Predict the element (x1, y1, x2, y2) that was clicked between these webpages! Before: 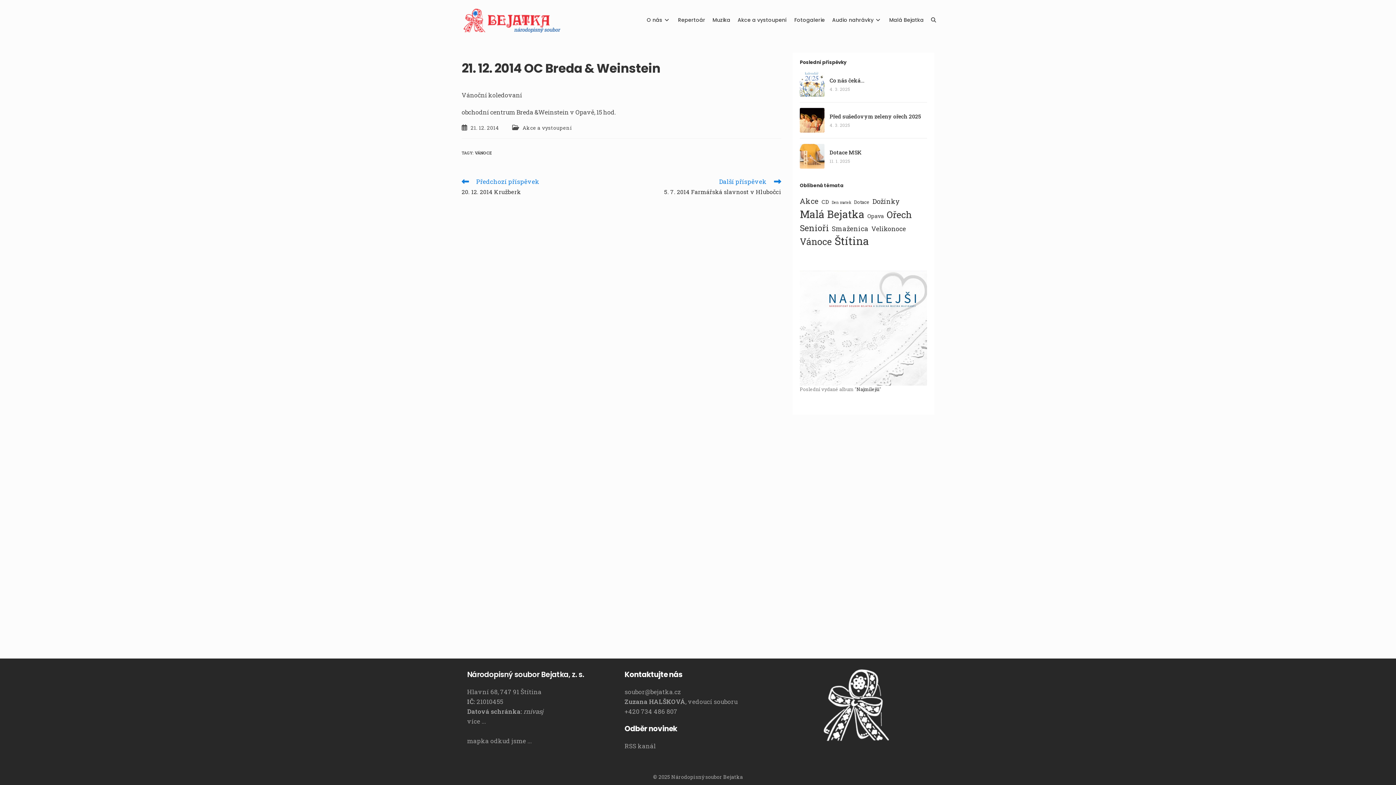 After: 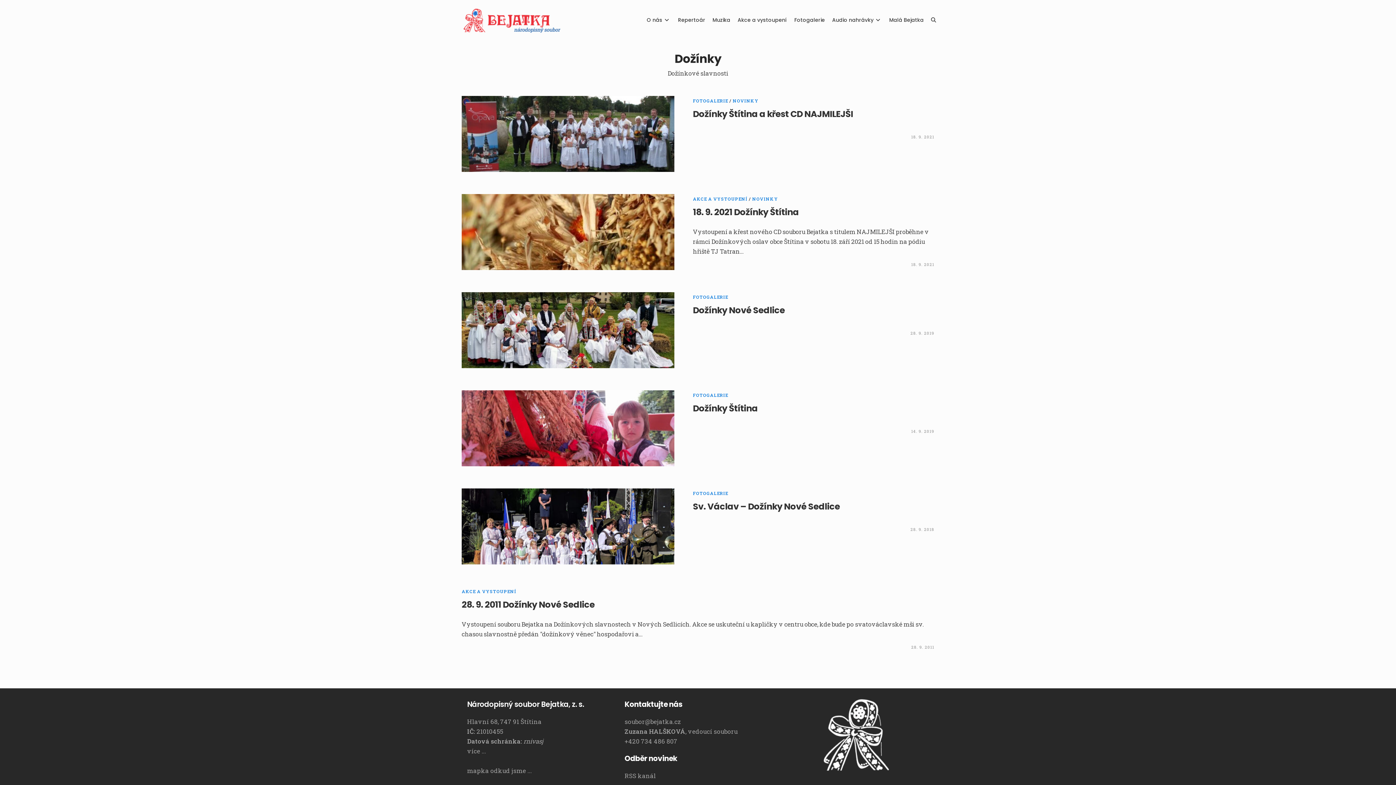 Action: label: Dožínky (6 položek) bbox: (872, 195, 900, 207)